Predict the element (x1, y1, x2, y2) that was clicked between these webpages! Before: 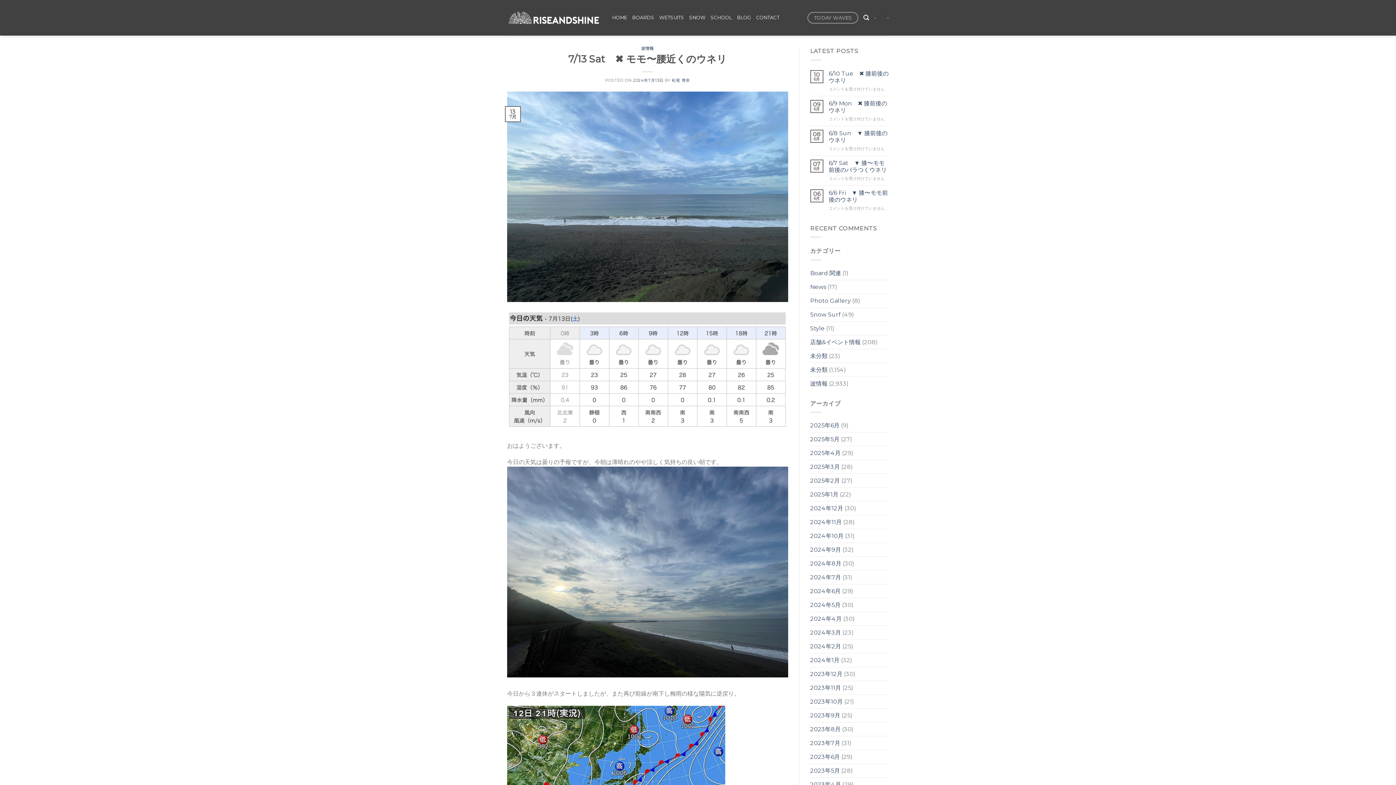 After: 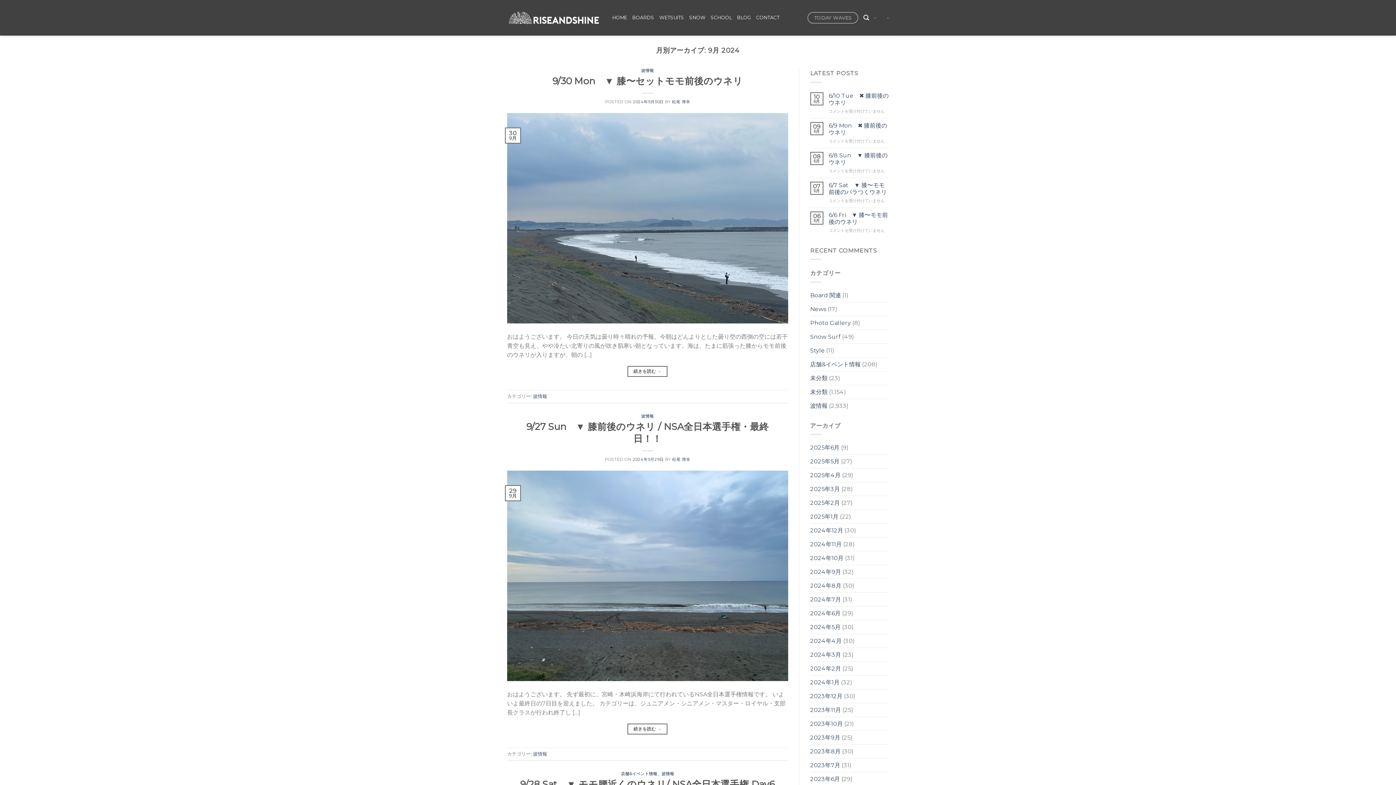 Action: label: 2024年9月 bbox: (810, 543, 841, 556)